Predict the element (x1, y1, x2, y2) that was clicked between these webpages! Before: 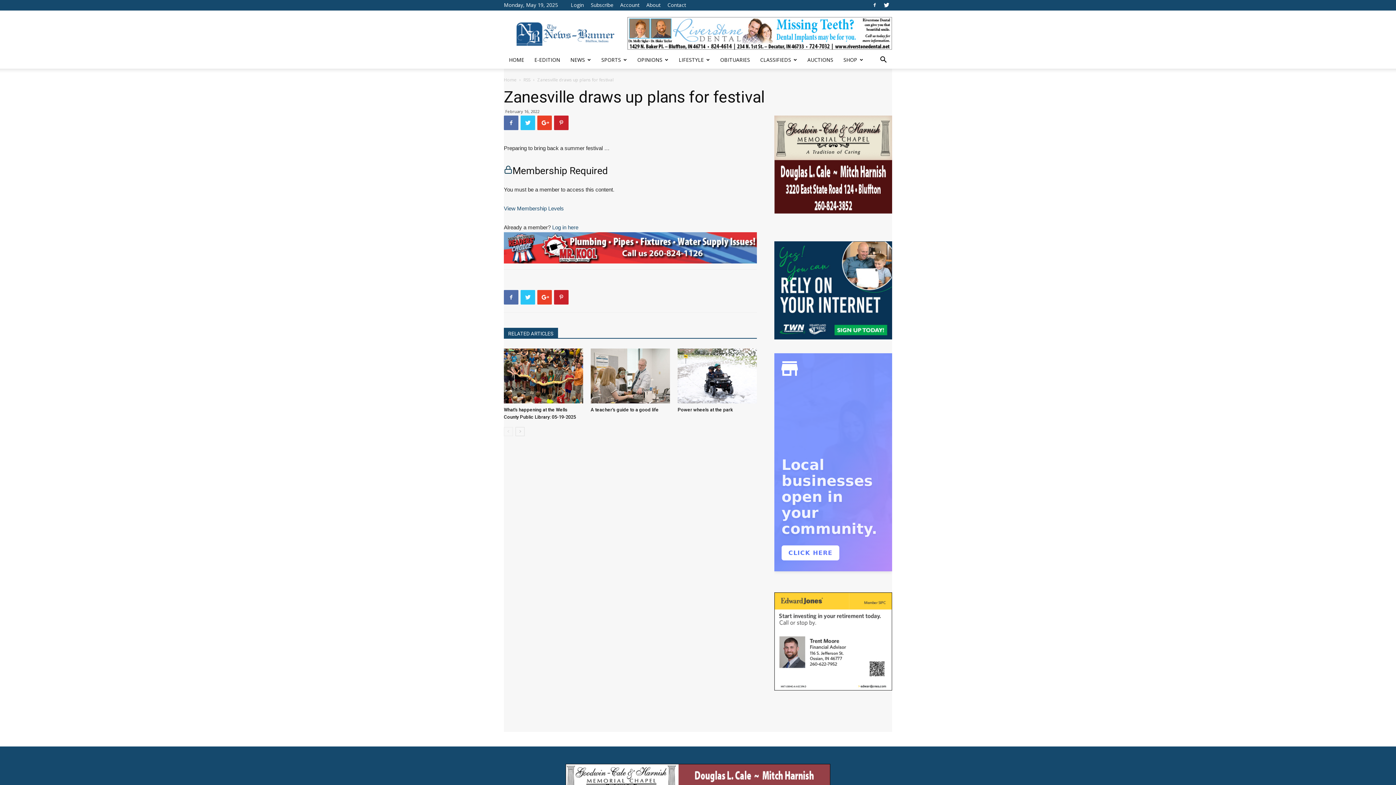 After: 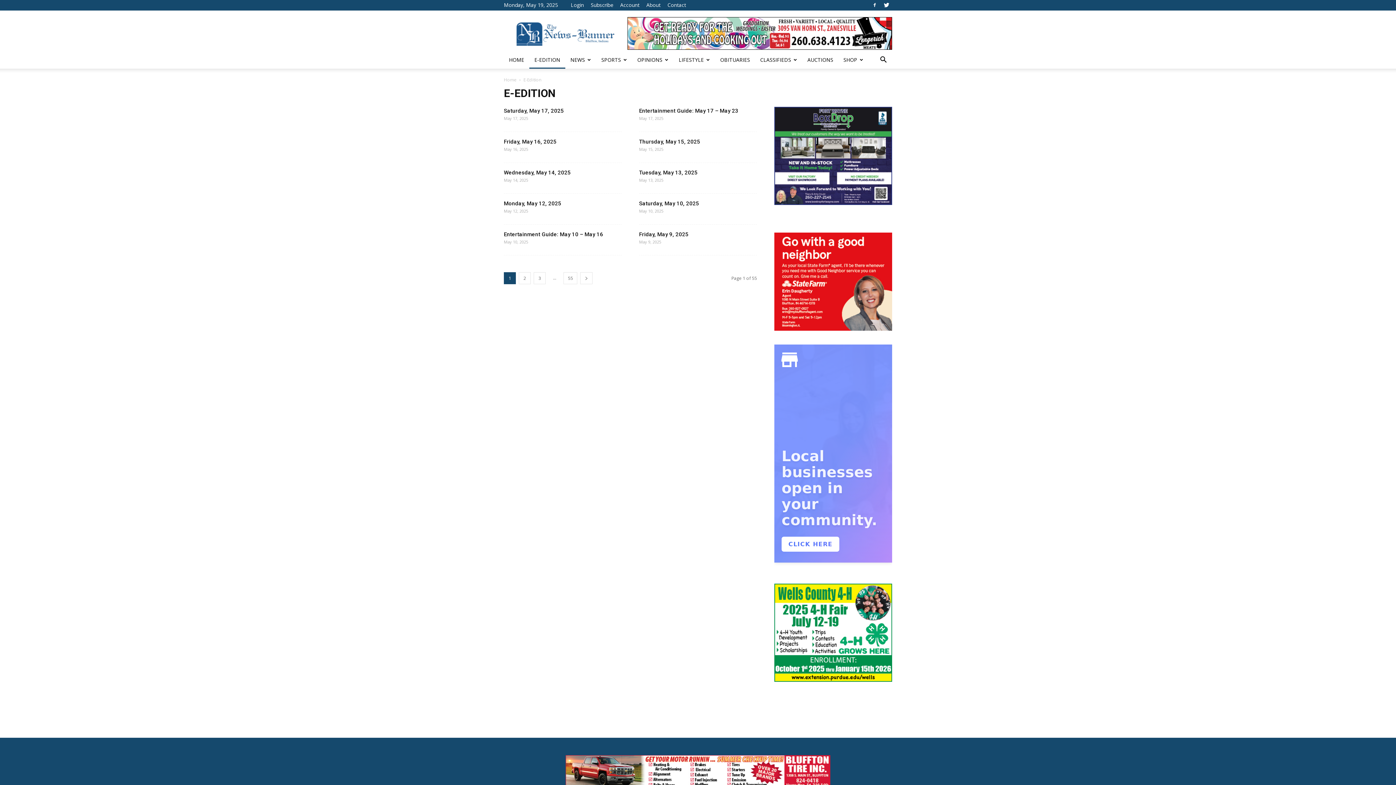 Action: bbox: (529, 51, 565, 68) label: E-EDITION